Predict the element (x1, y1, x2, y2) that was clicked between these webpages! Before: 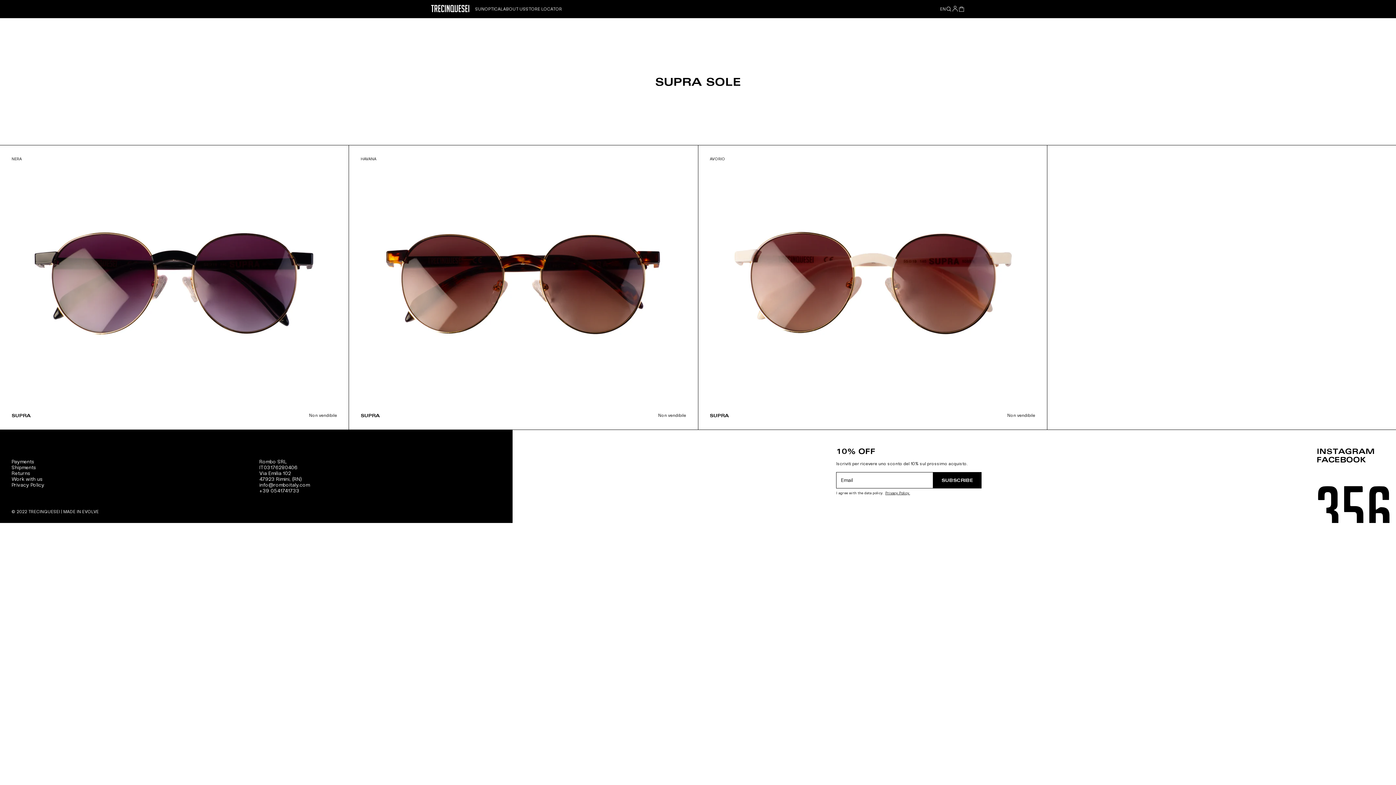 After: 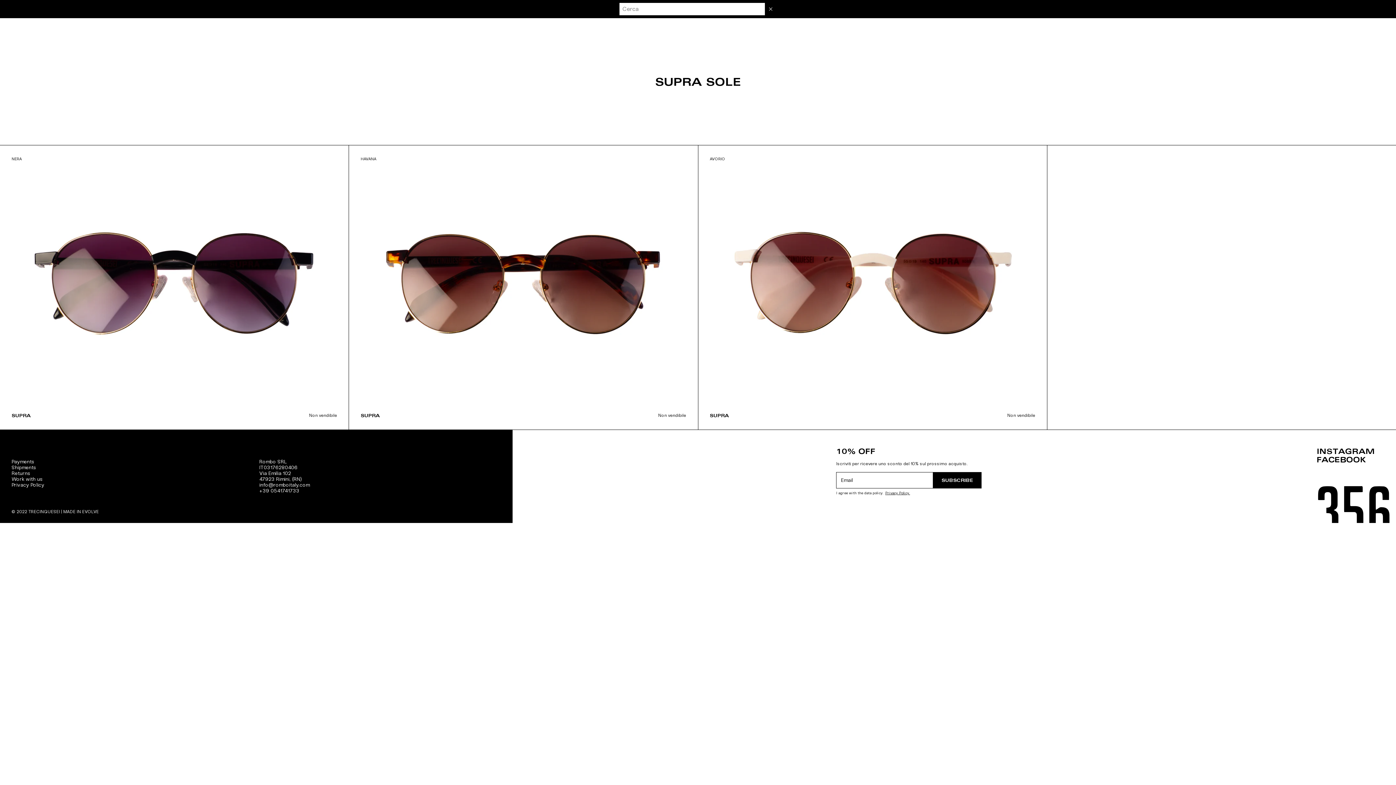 Action: bbox: (946, 6, 952, 12)